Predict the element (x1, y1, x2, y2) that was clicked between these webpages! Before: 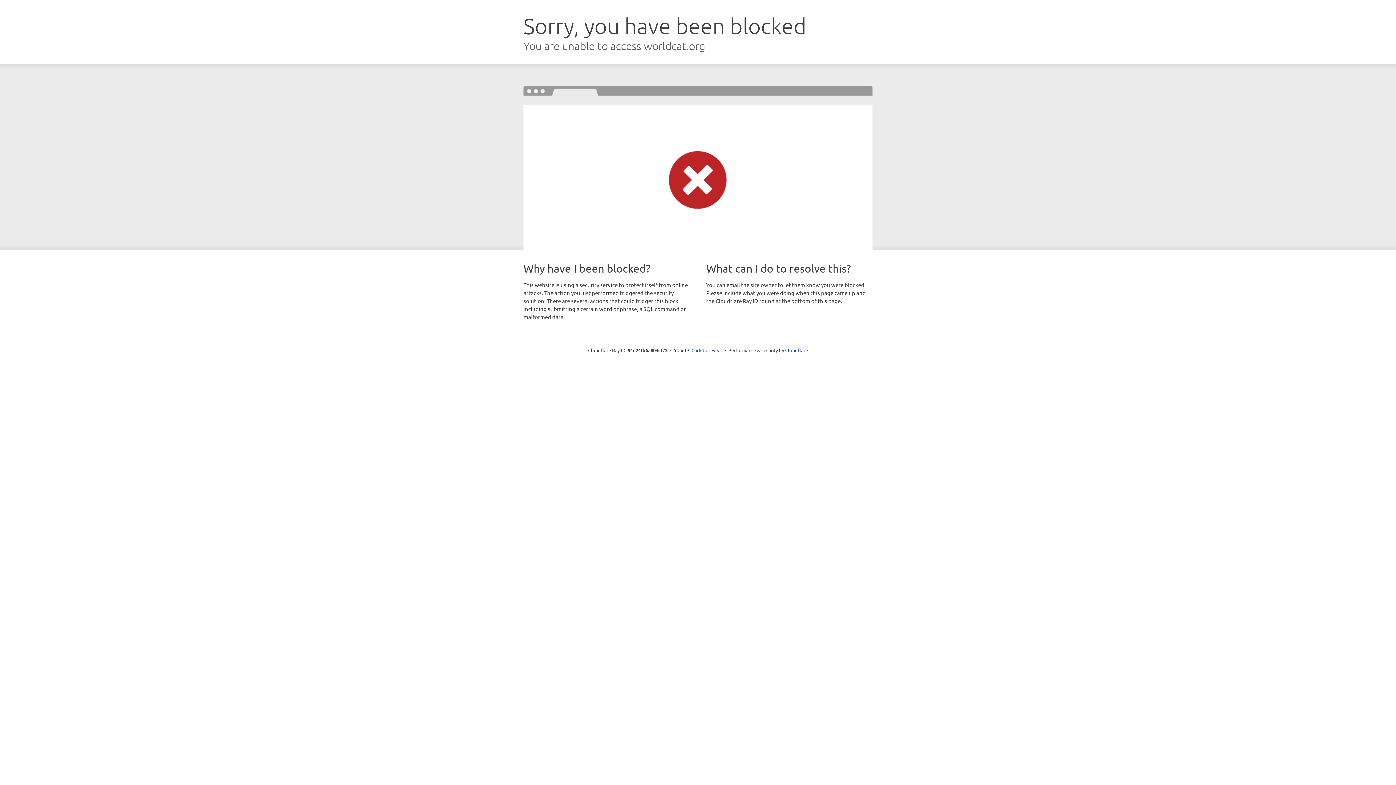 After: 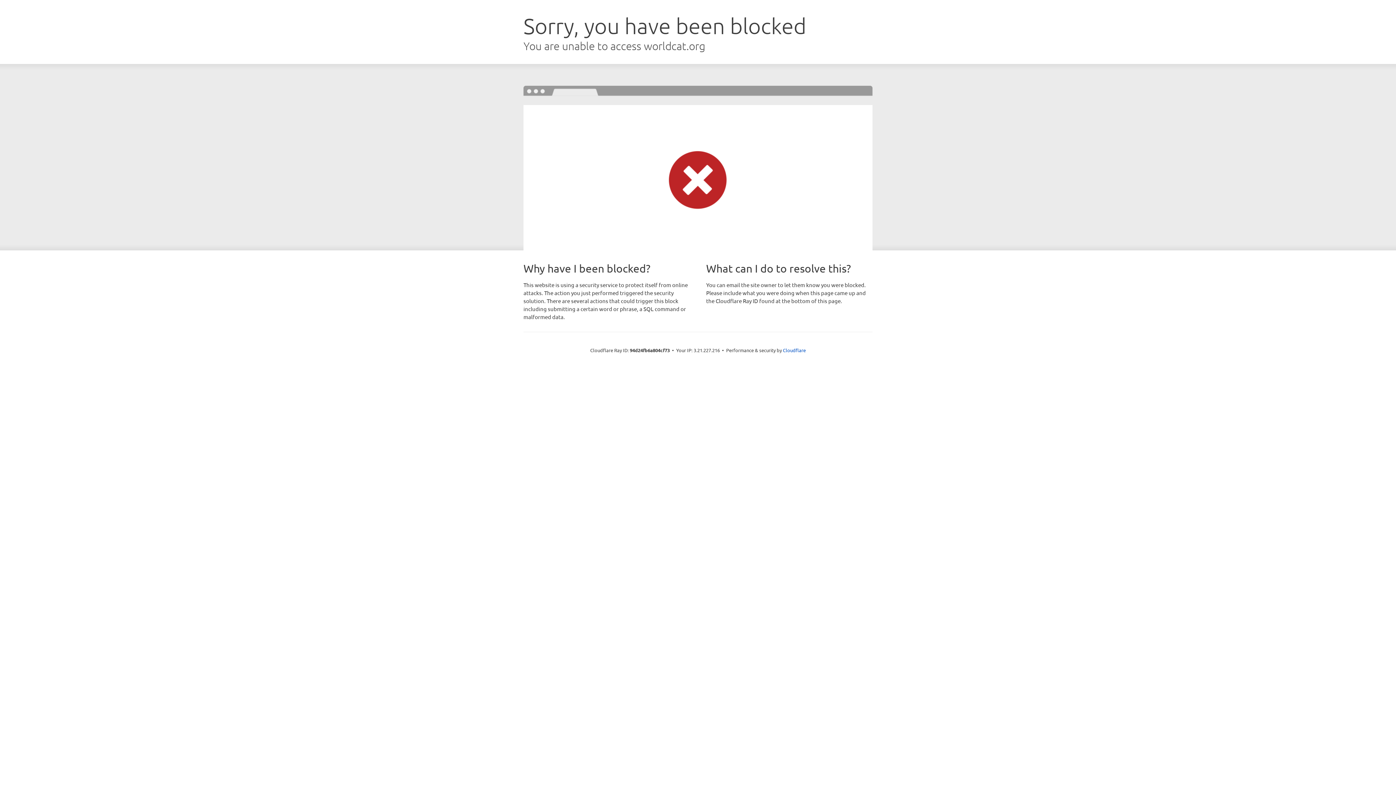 Action: label: Click to reveal bbox: (691, 346, 722, 353)